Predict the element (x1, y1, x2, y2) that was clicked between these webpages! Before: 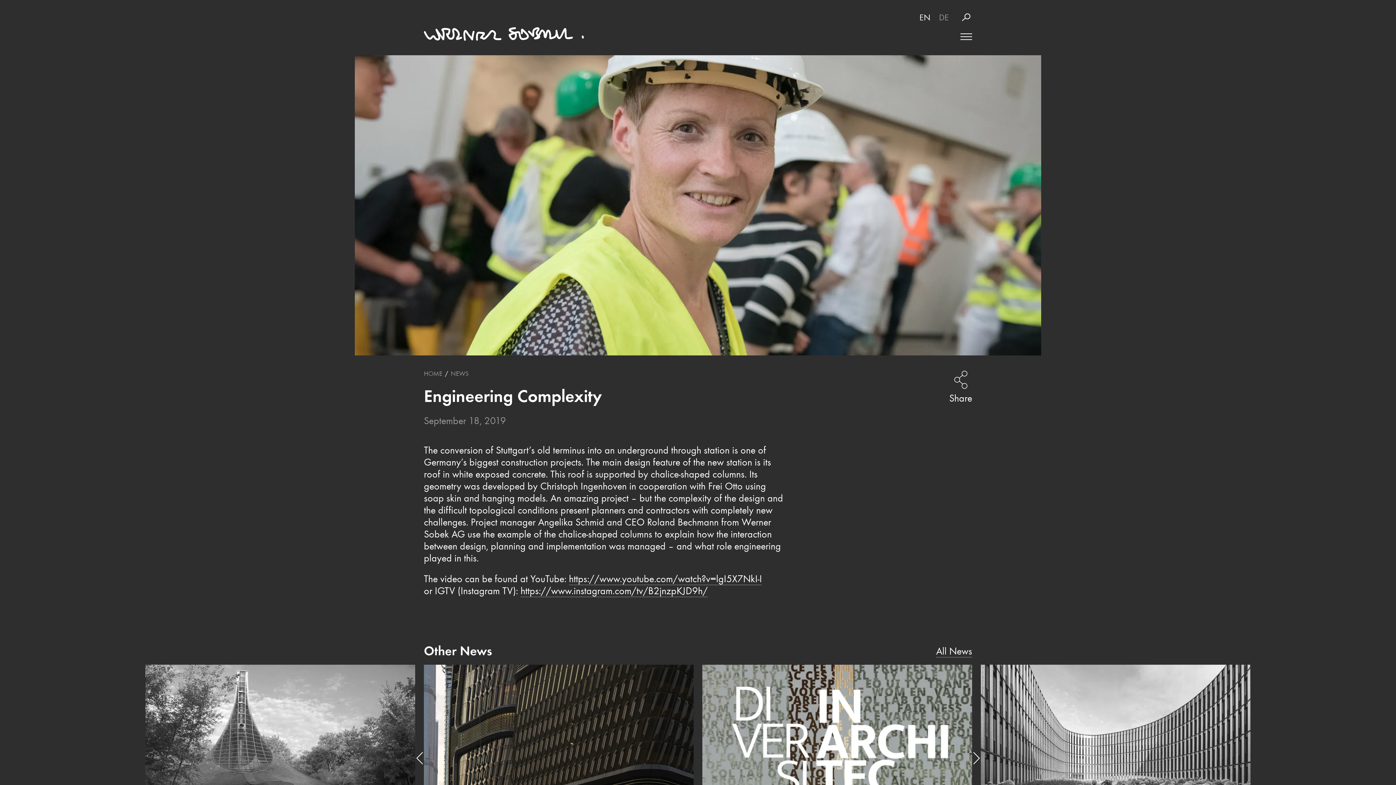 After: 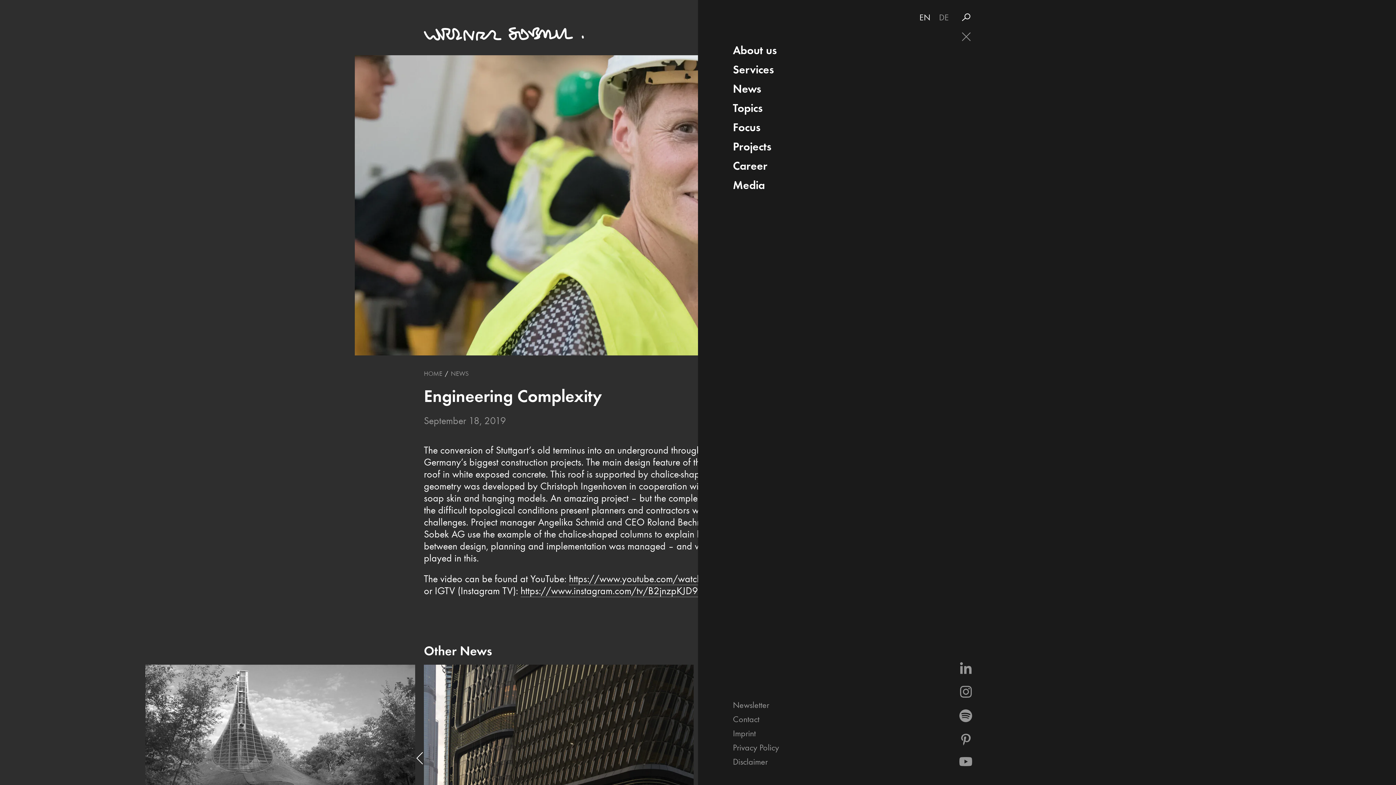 Action: bbox: (960, 30, 972, 42) label: Toggle Menu